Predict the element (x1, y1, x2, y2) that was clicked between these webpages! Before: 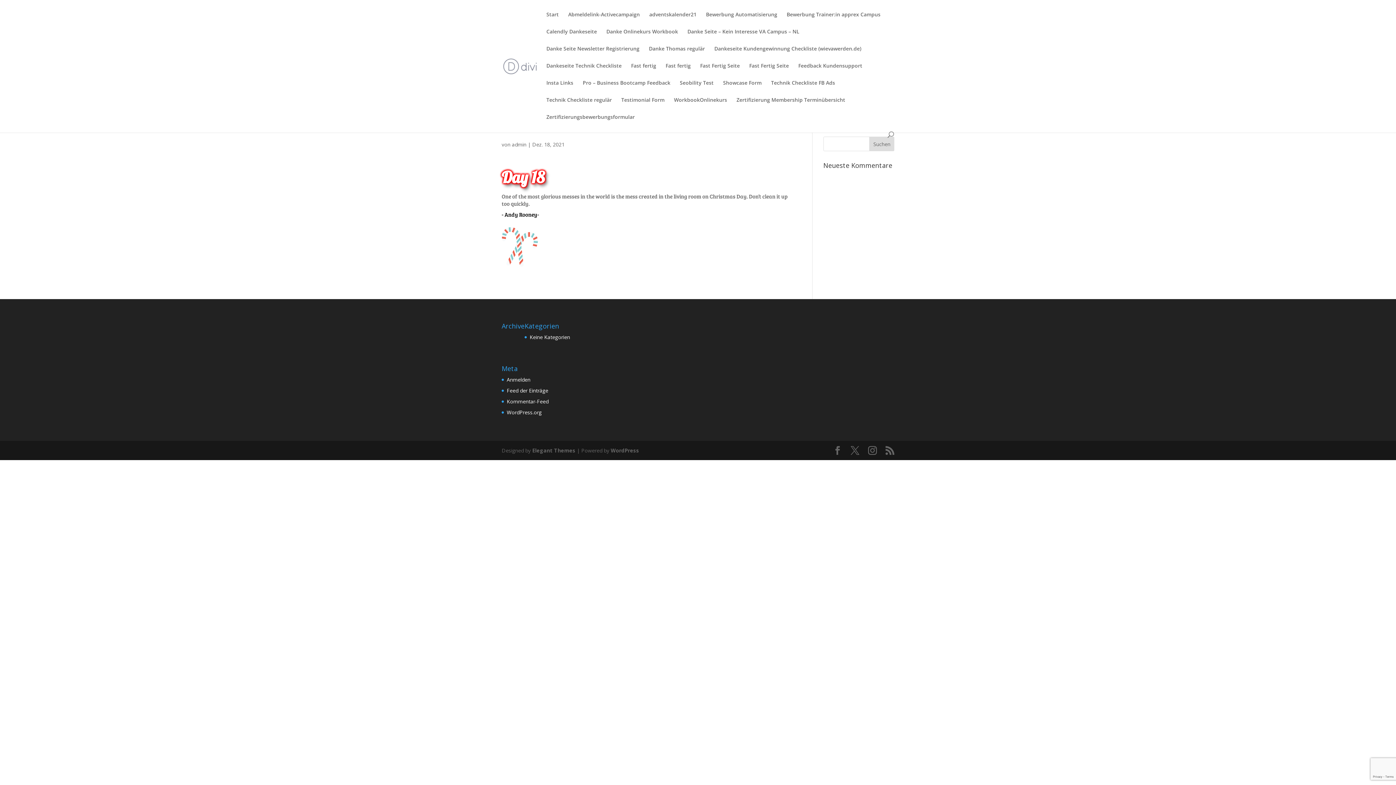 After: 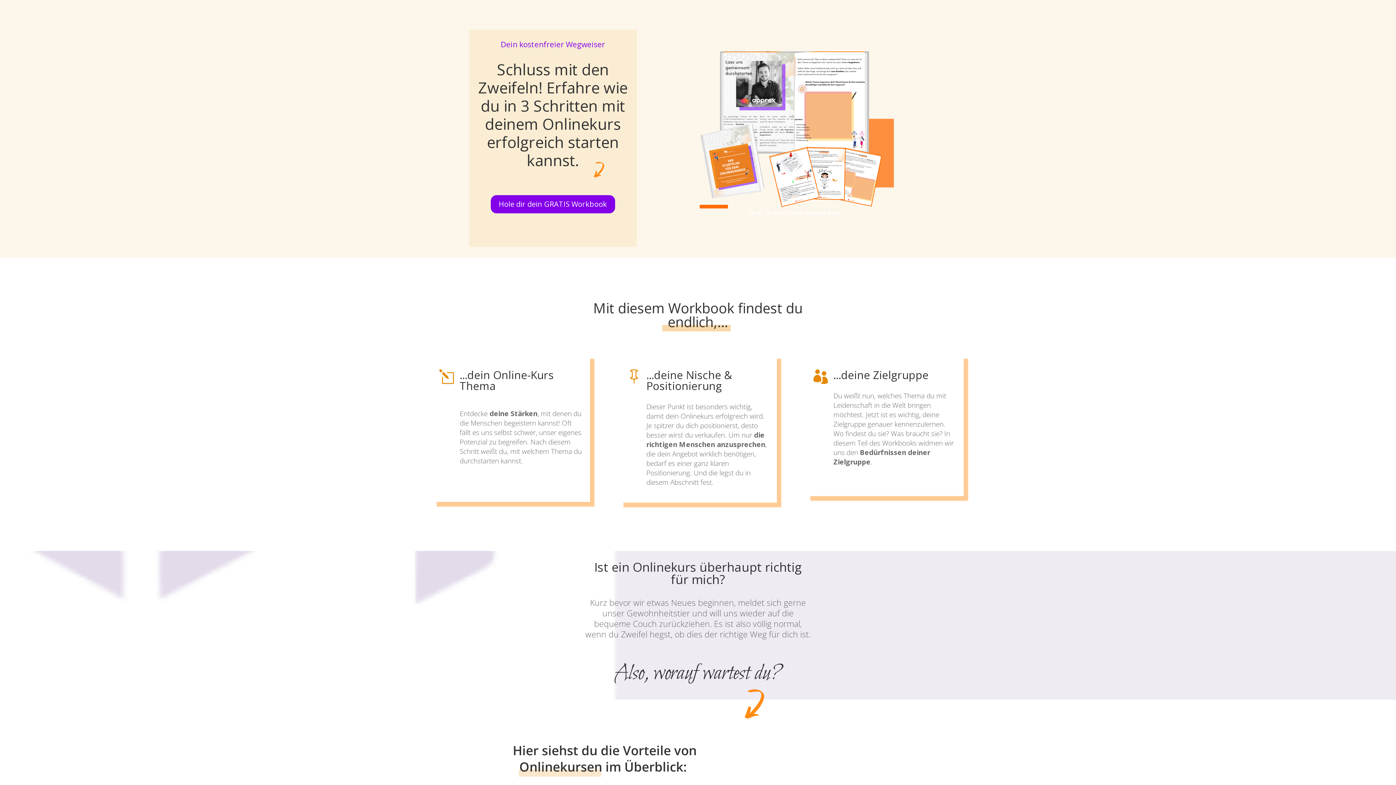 Action: label: WorkbookOnlinekurs bbox: (674, 97, 727, 114)